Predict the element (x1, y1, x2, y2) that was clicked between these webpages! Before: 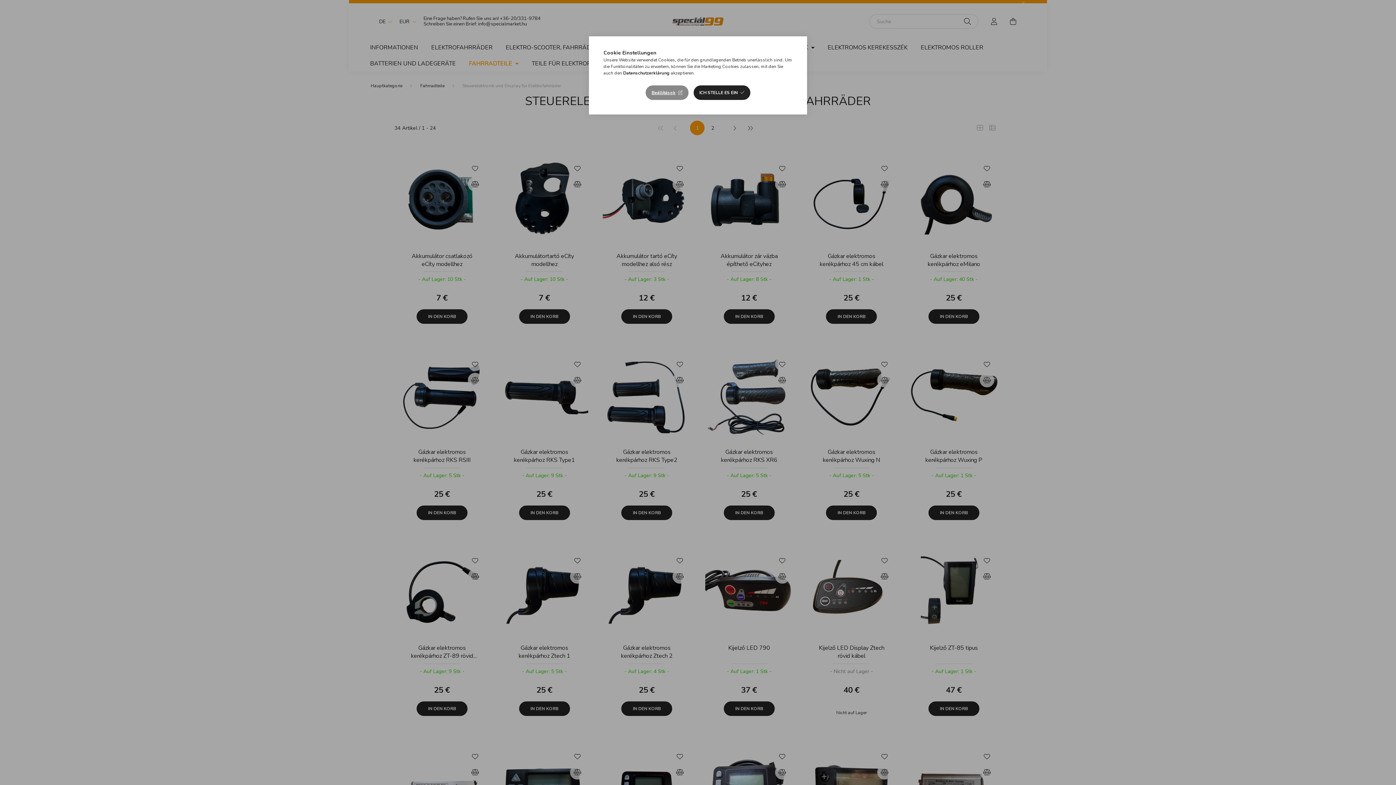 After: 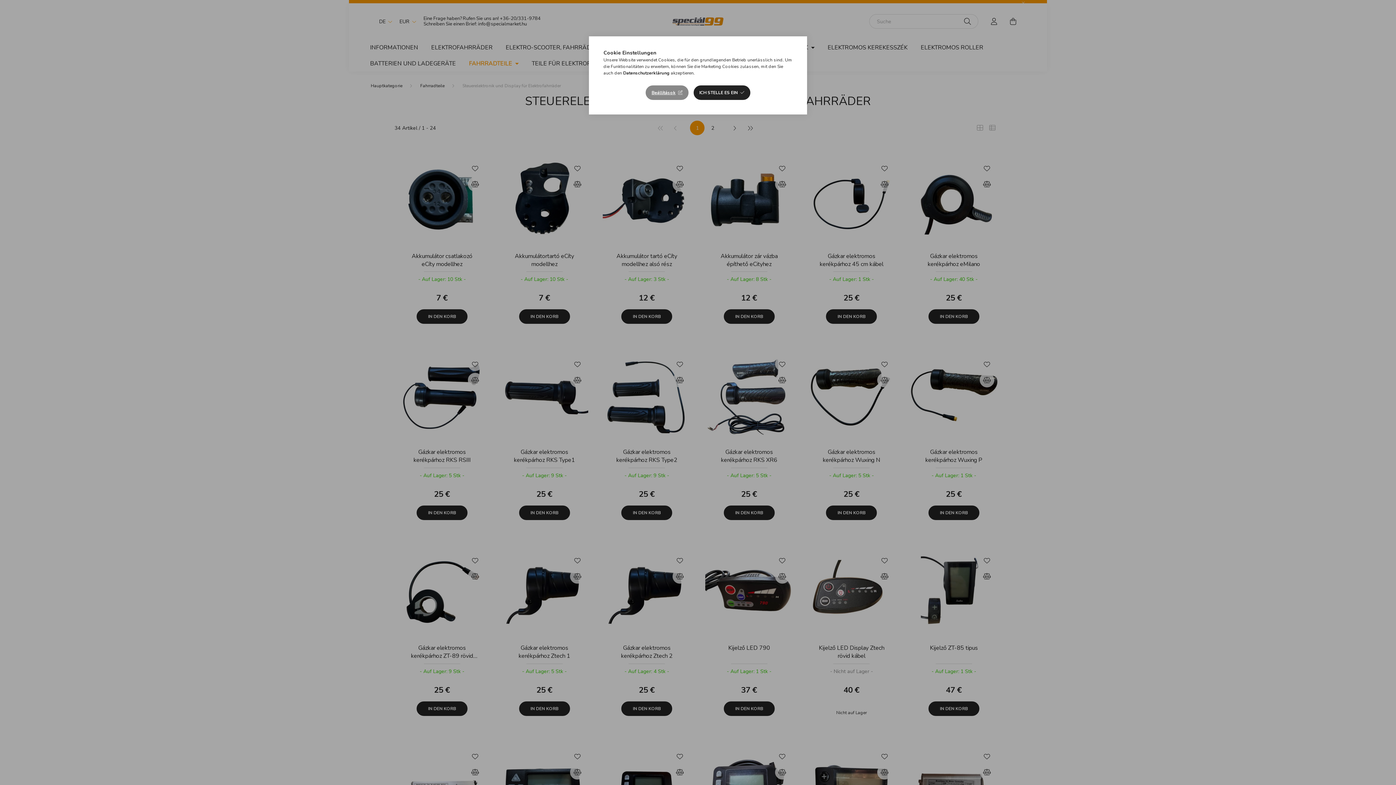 Action: label: Datenschutzerklärung bbox: (623, 70, 669, 76)